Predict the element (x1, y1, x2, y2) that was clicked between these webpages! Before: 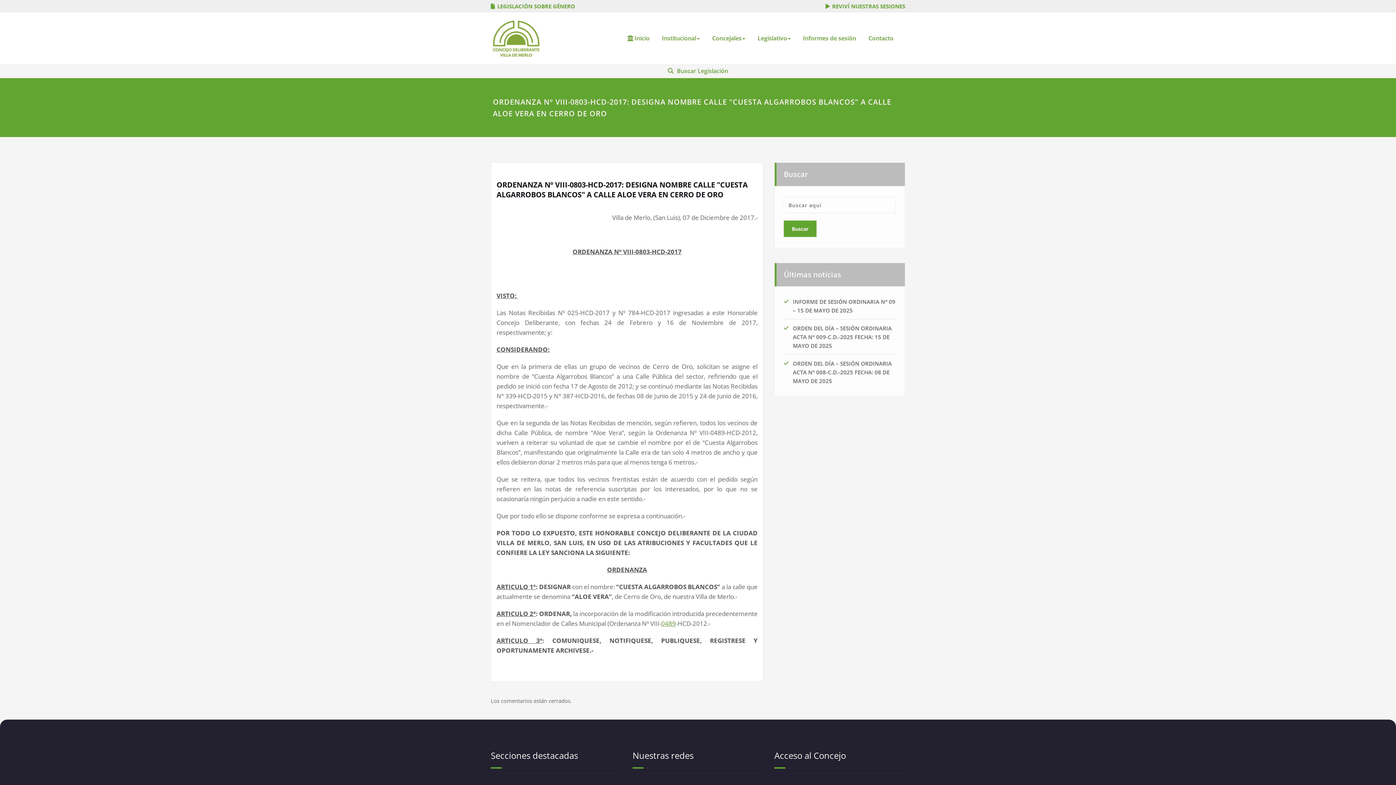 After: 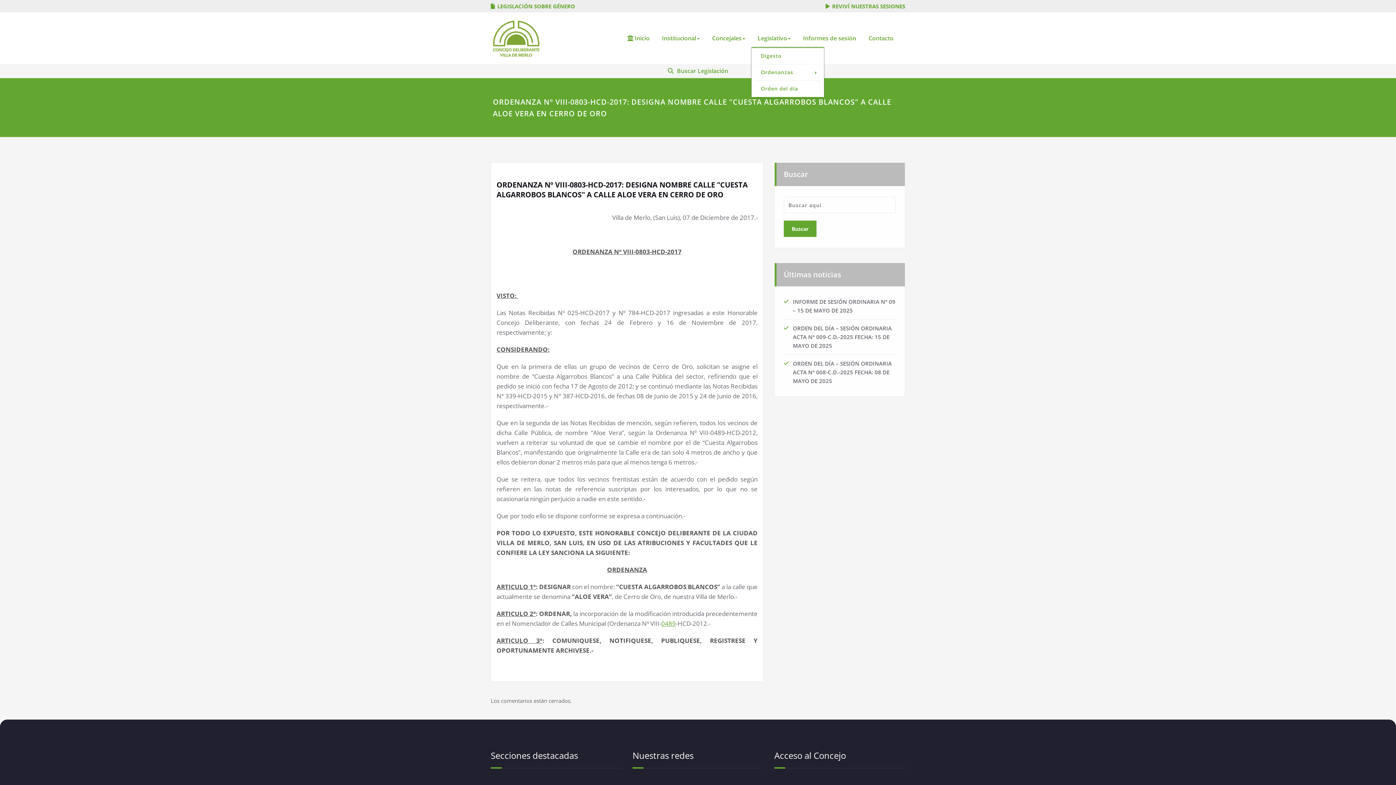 Action: bbox: (751, 29, 797, 47) label: Legislativo